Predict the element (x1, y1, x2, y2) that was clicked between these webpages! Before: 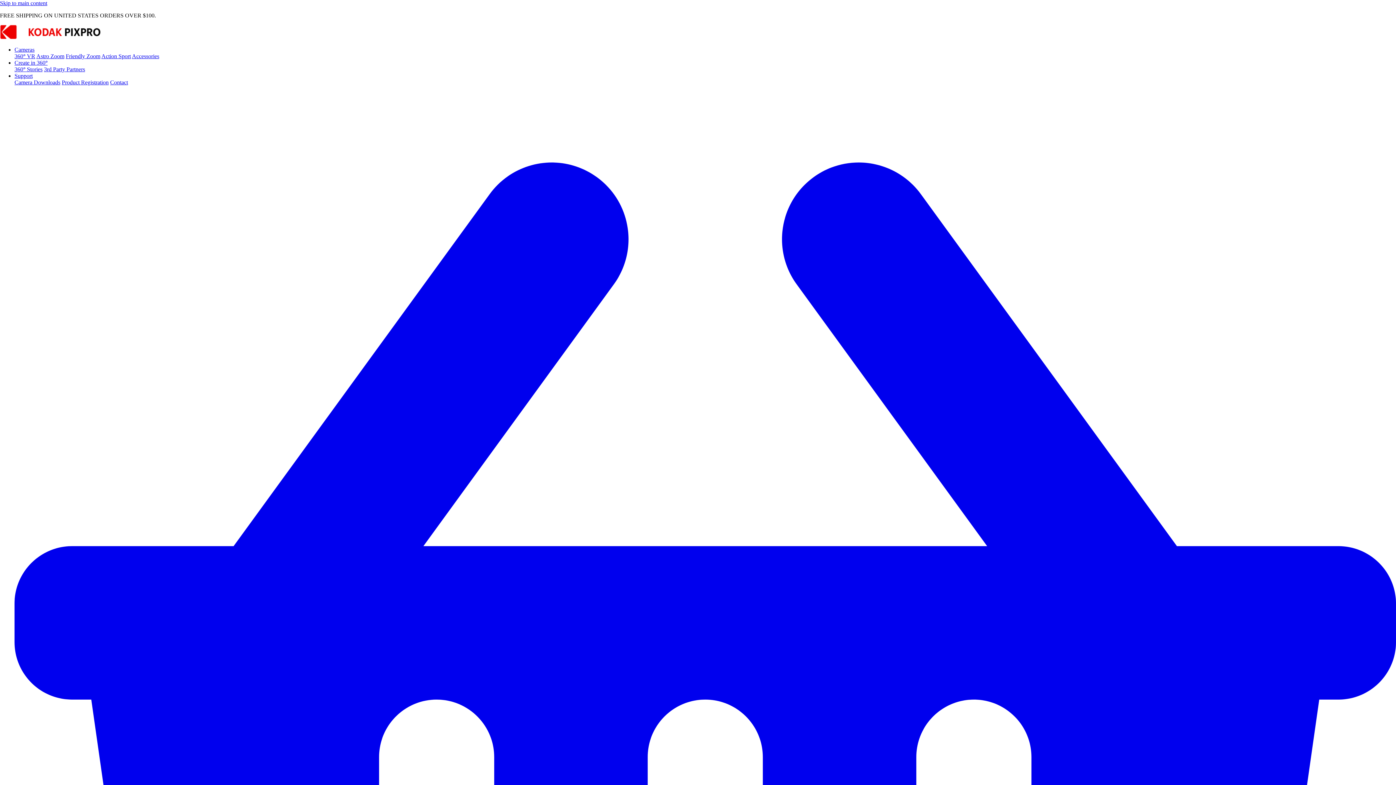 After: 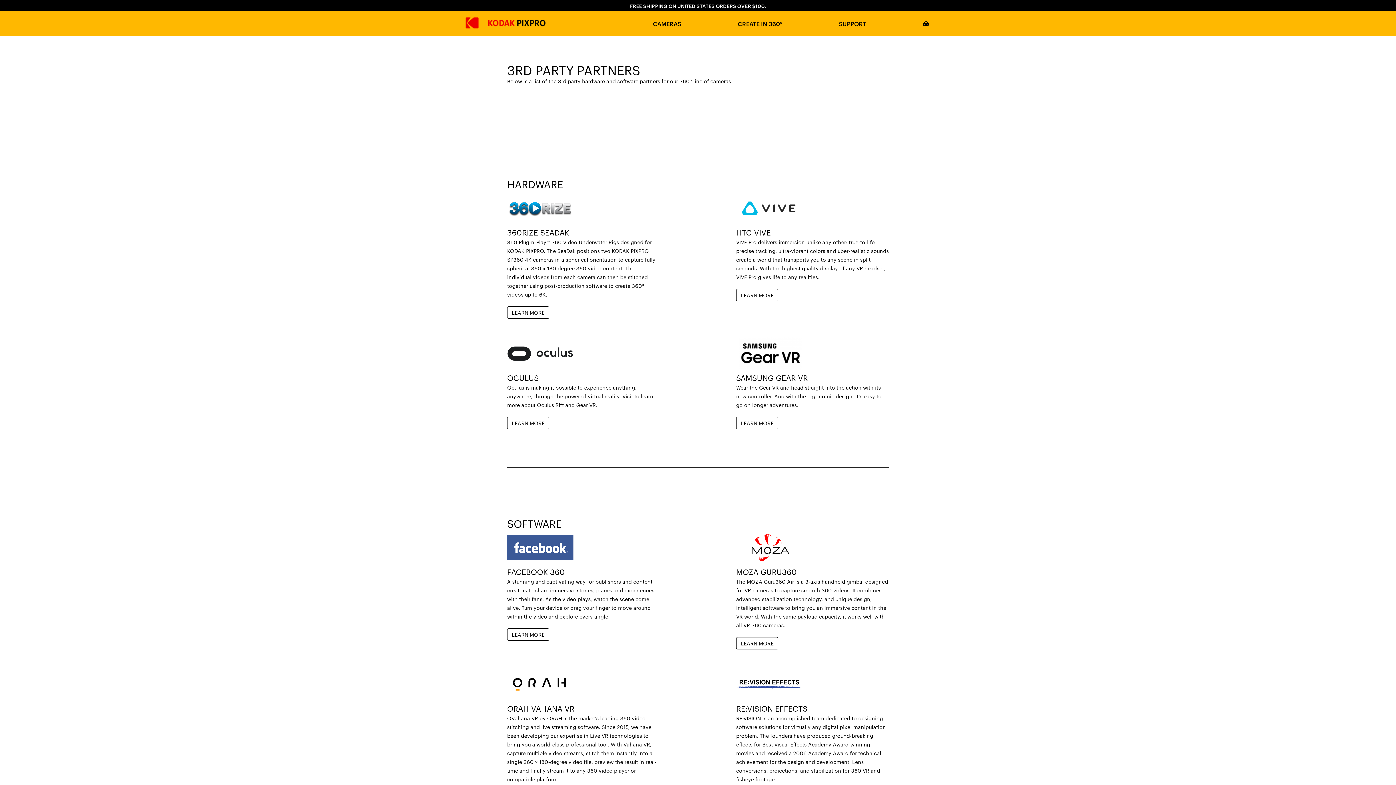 Action: label: 3rd Party Partners bbox: (44, 66, 85, 72)